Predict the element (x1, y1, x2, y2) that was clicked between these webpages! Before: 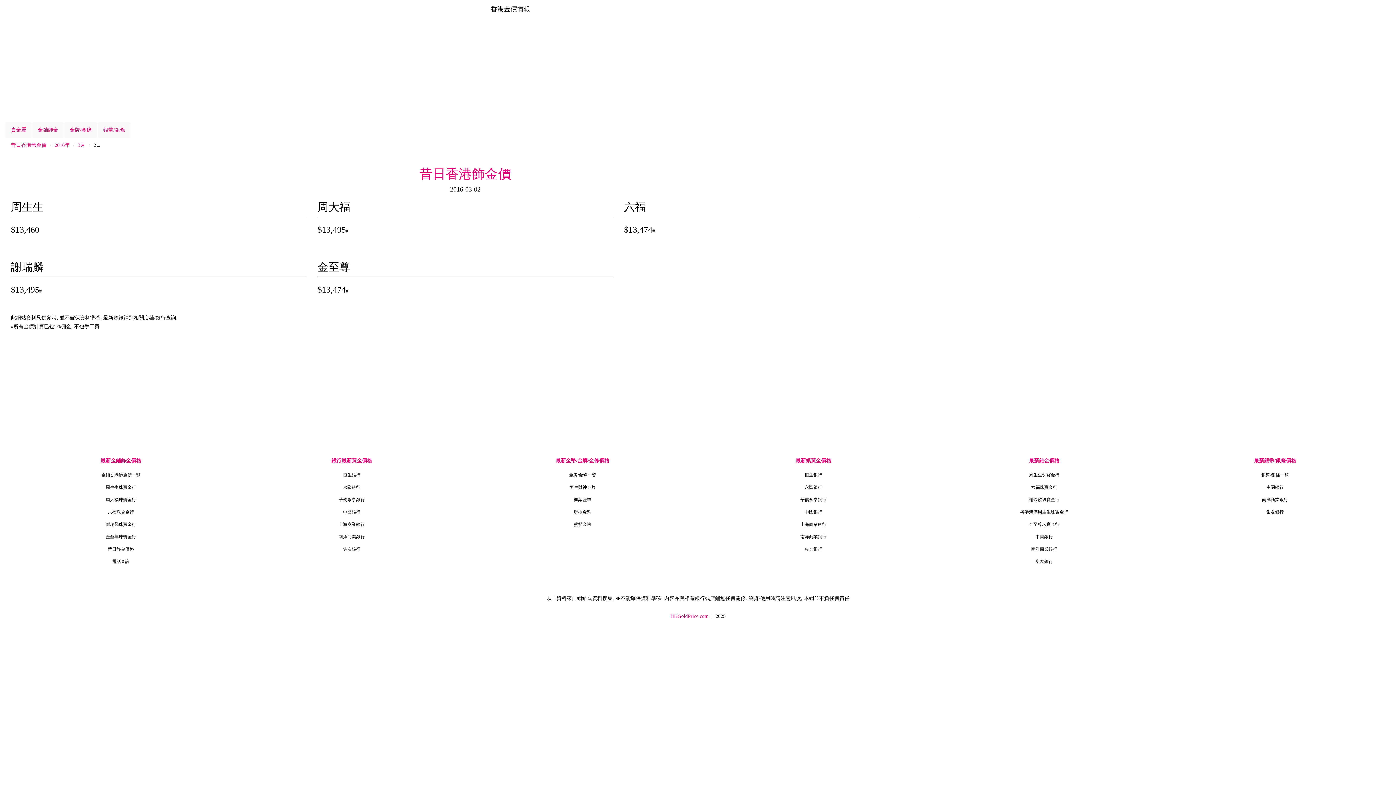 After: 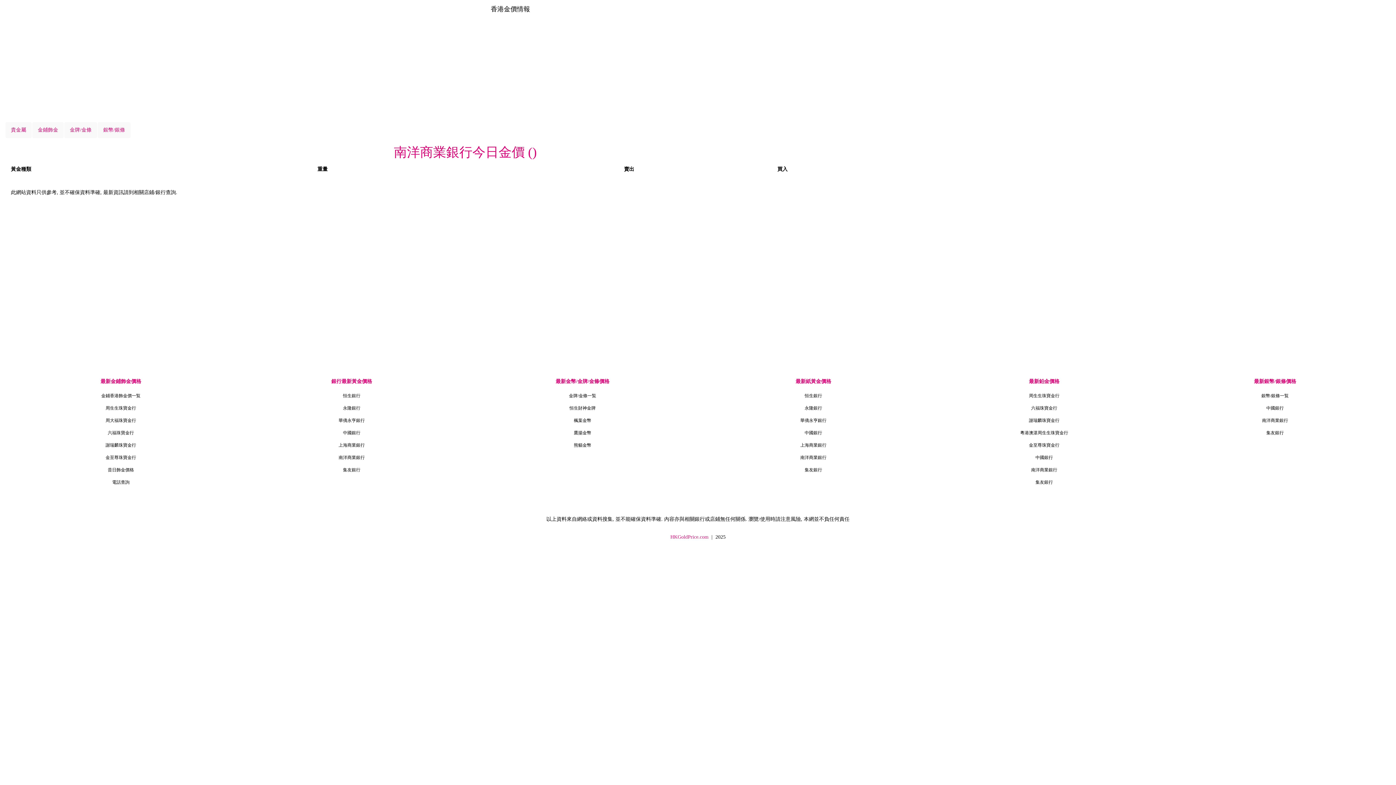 Action: label: 南洋商業銀行 bbox: (800, 534, 826, 539)